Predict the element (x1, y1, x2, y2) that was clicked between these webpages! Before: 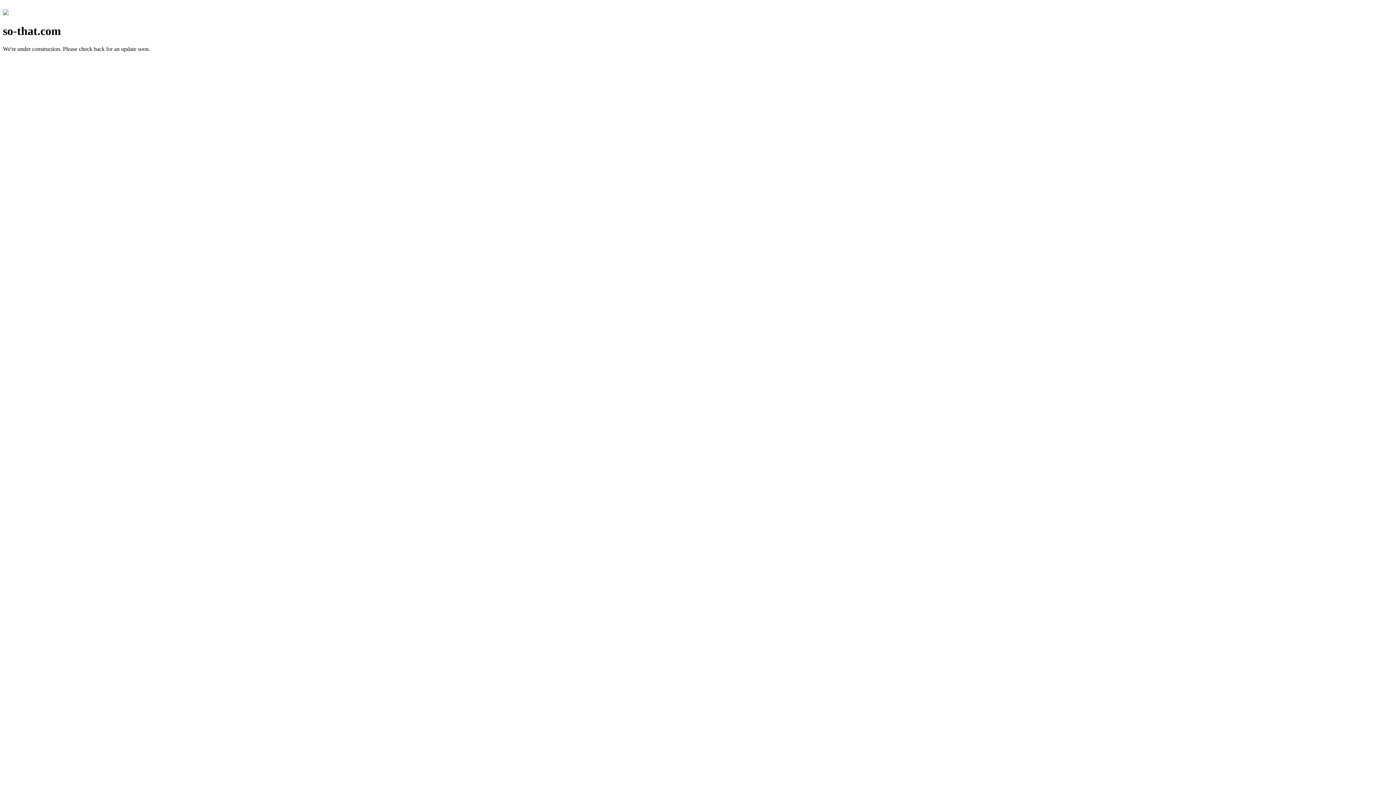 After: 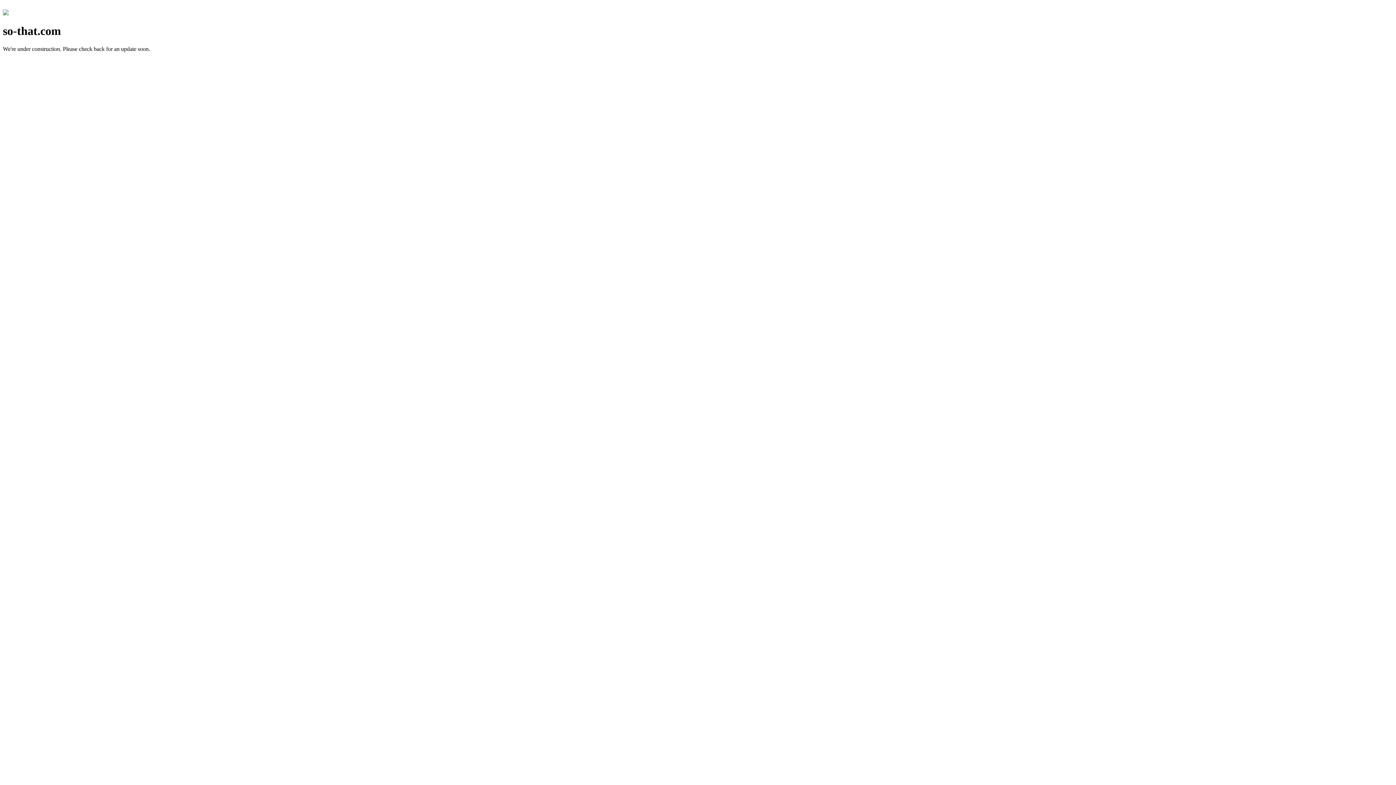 Action: bbox: (2, 10, 8, 16)